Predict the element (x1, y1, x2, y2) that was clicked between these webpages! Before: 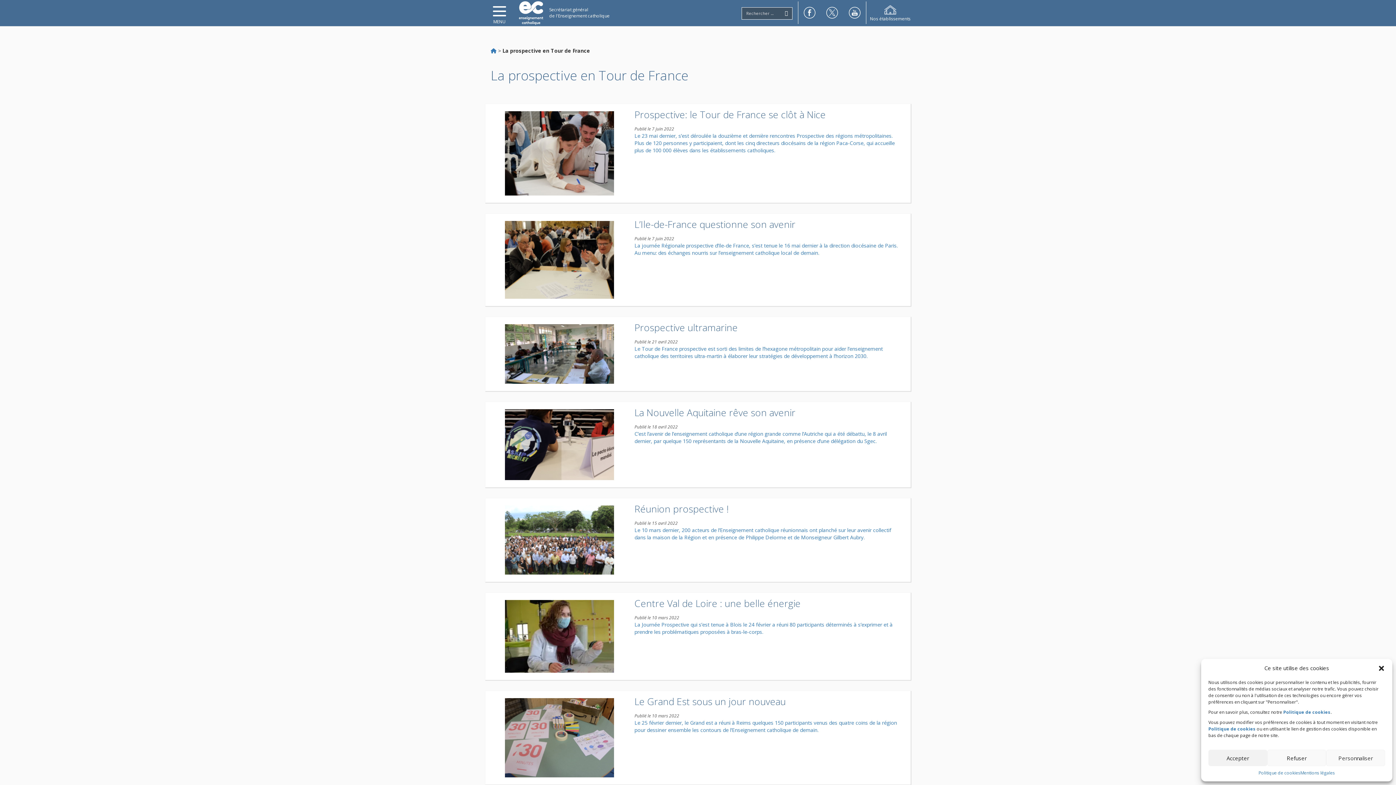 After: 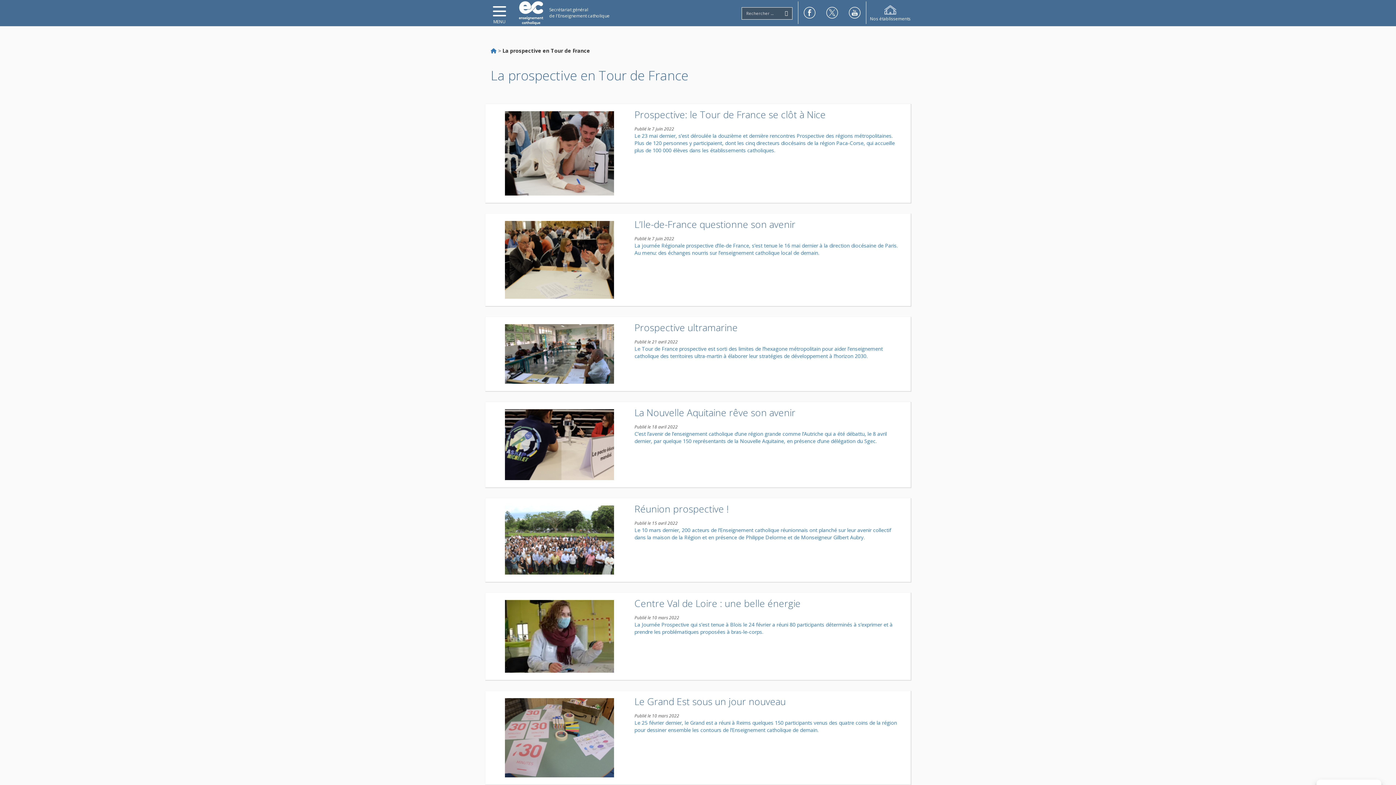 Action: bbox: (1267, 750, 1326, 766) label: Refuser